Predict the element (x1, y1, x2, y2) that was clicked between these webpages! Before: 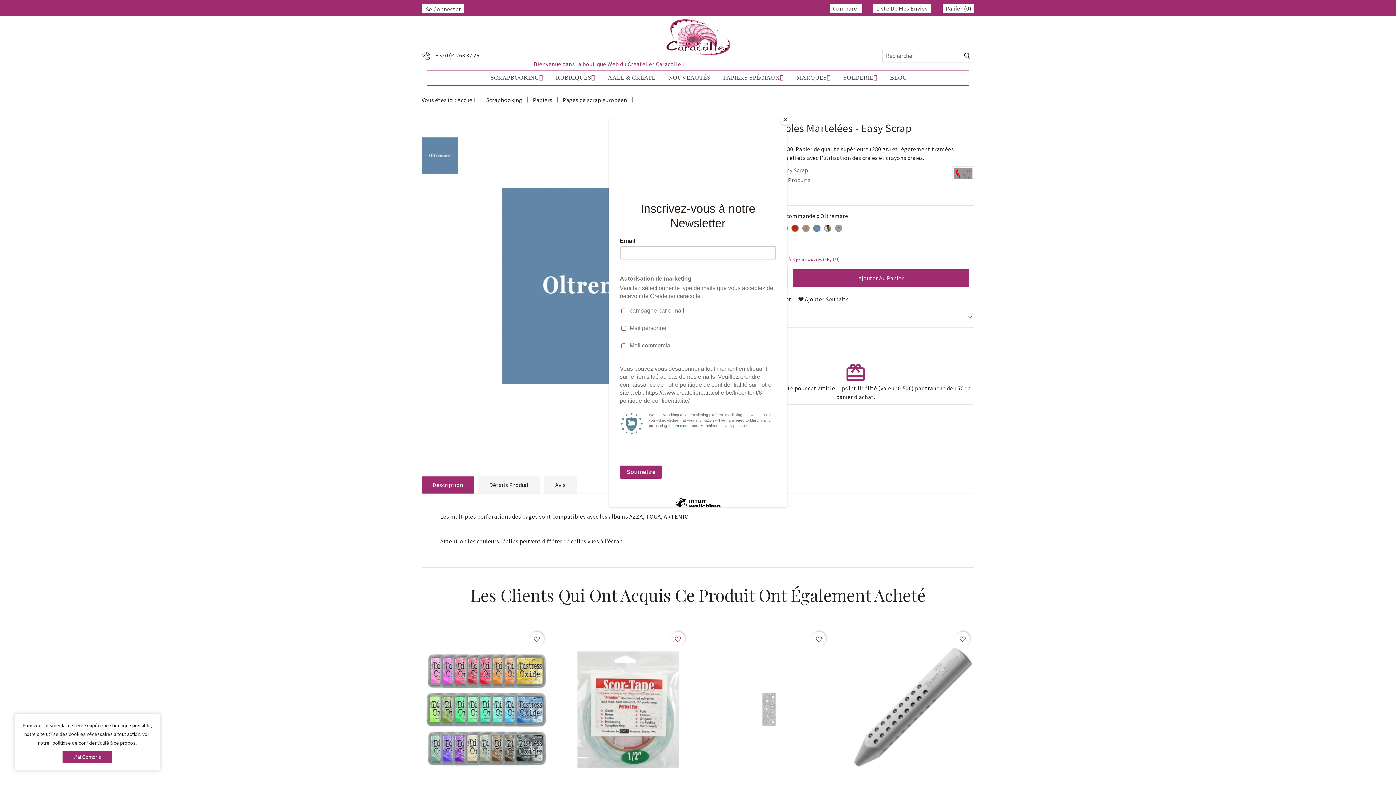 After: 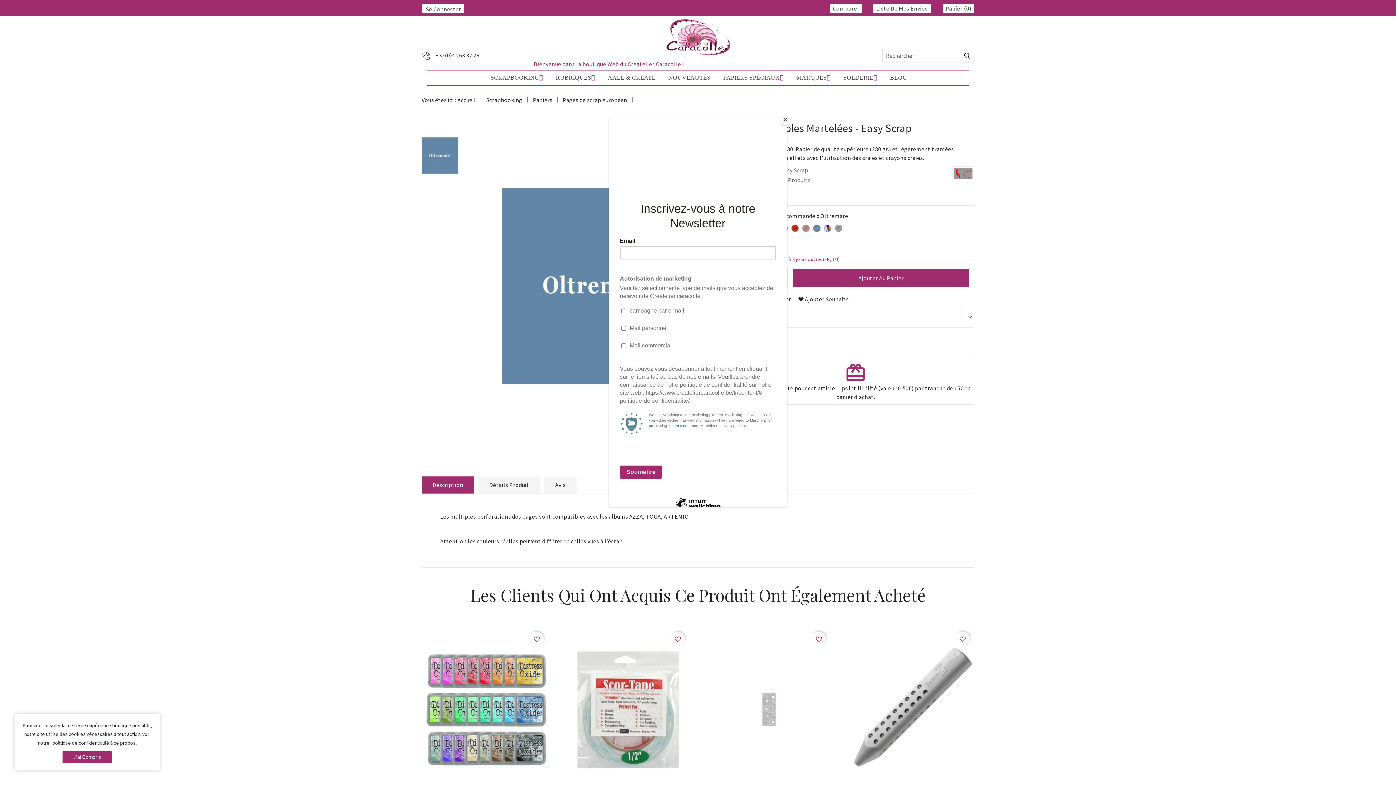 Action: label: politique de confidentialité bbox: (50, 740, 109, 746)